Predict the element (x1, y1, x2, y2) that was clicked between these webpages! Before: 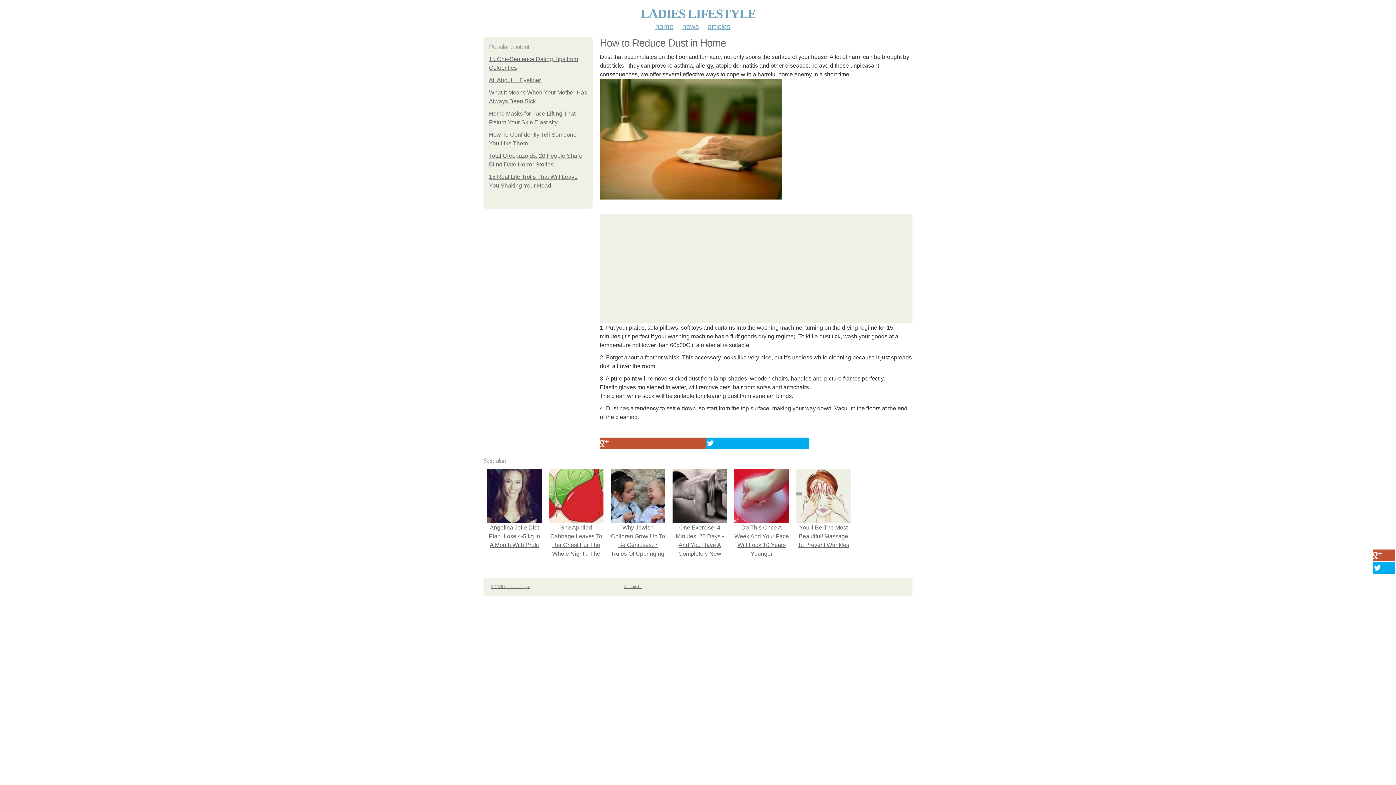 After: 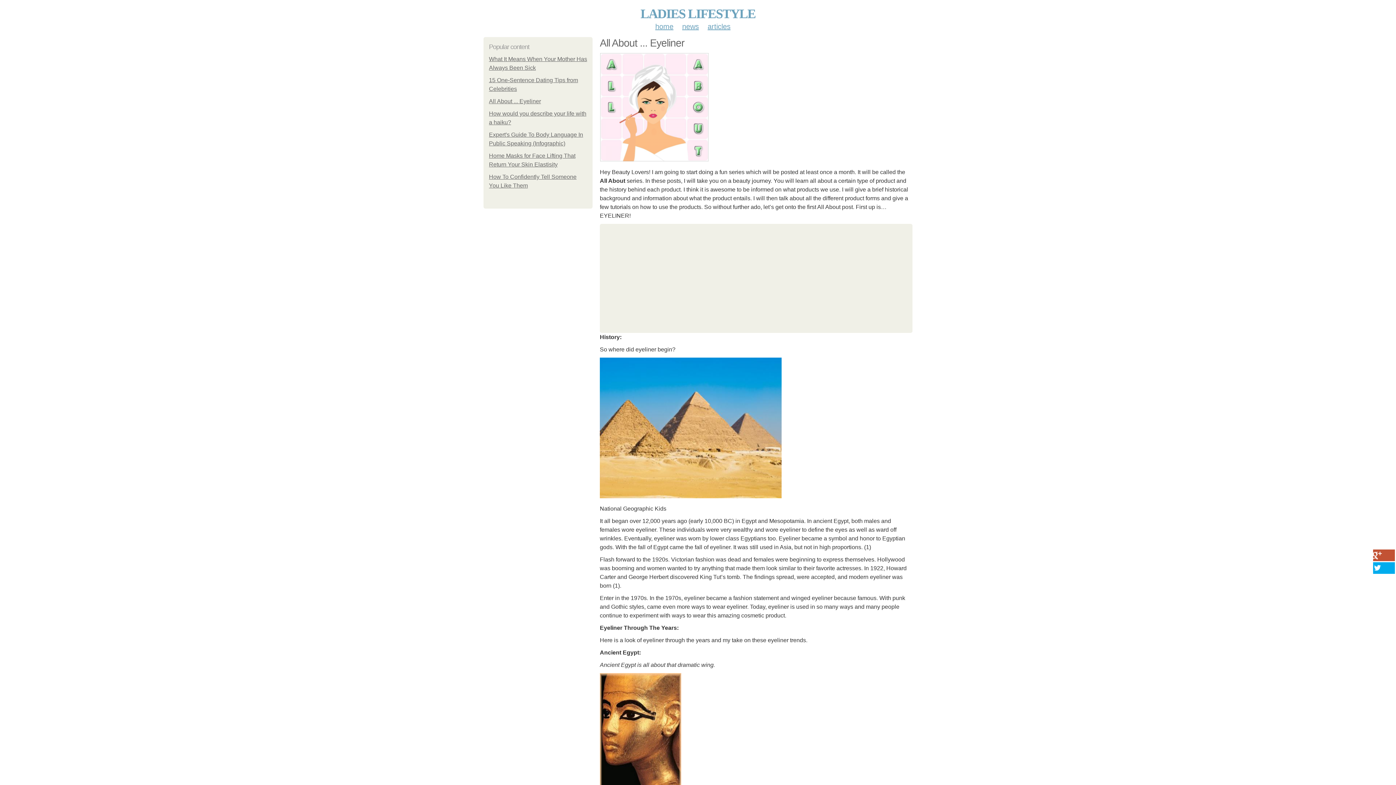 Action: bbox: (489, 77, 541, 83) label: All About ... Eyeliner